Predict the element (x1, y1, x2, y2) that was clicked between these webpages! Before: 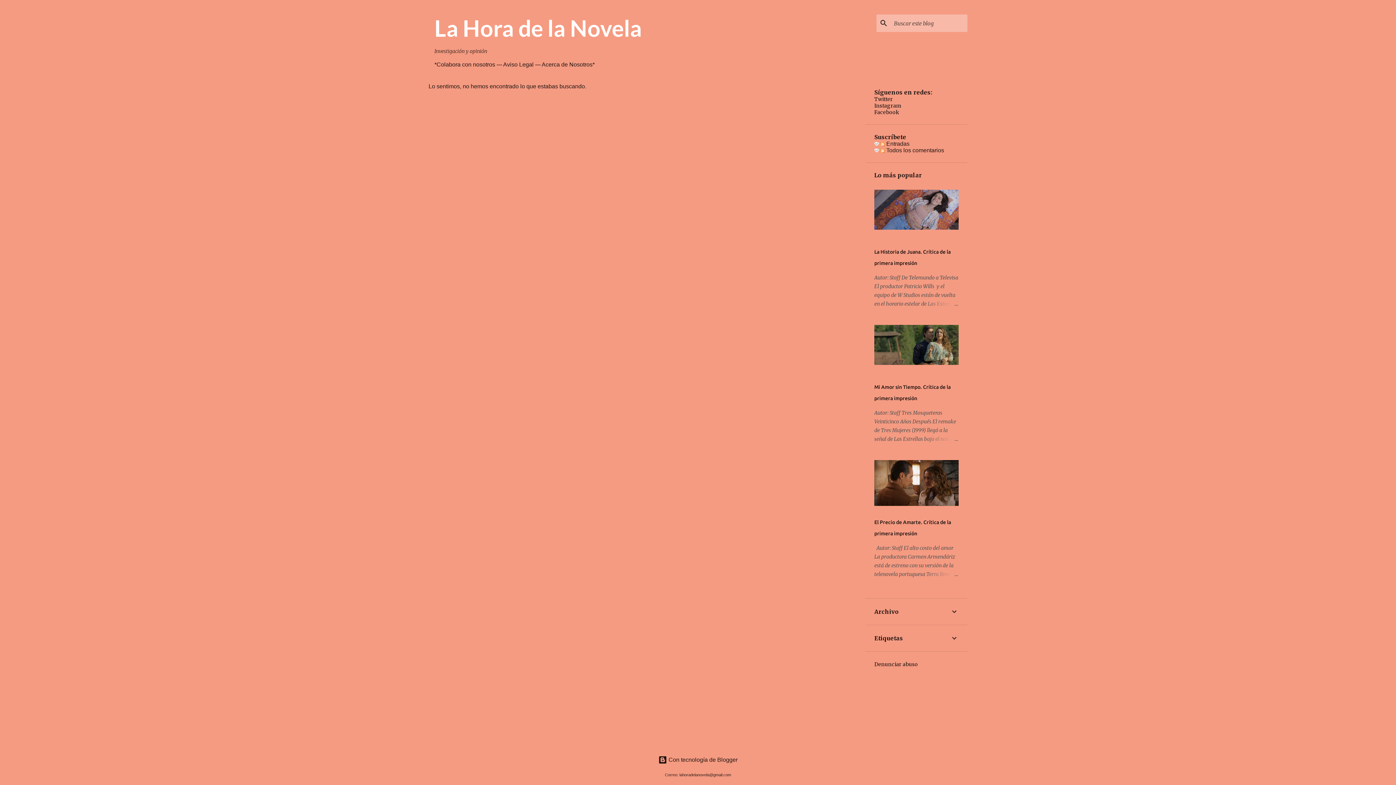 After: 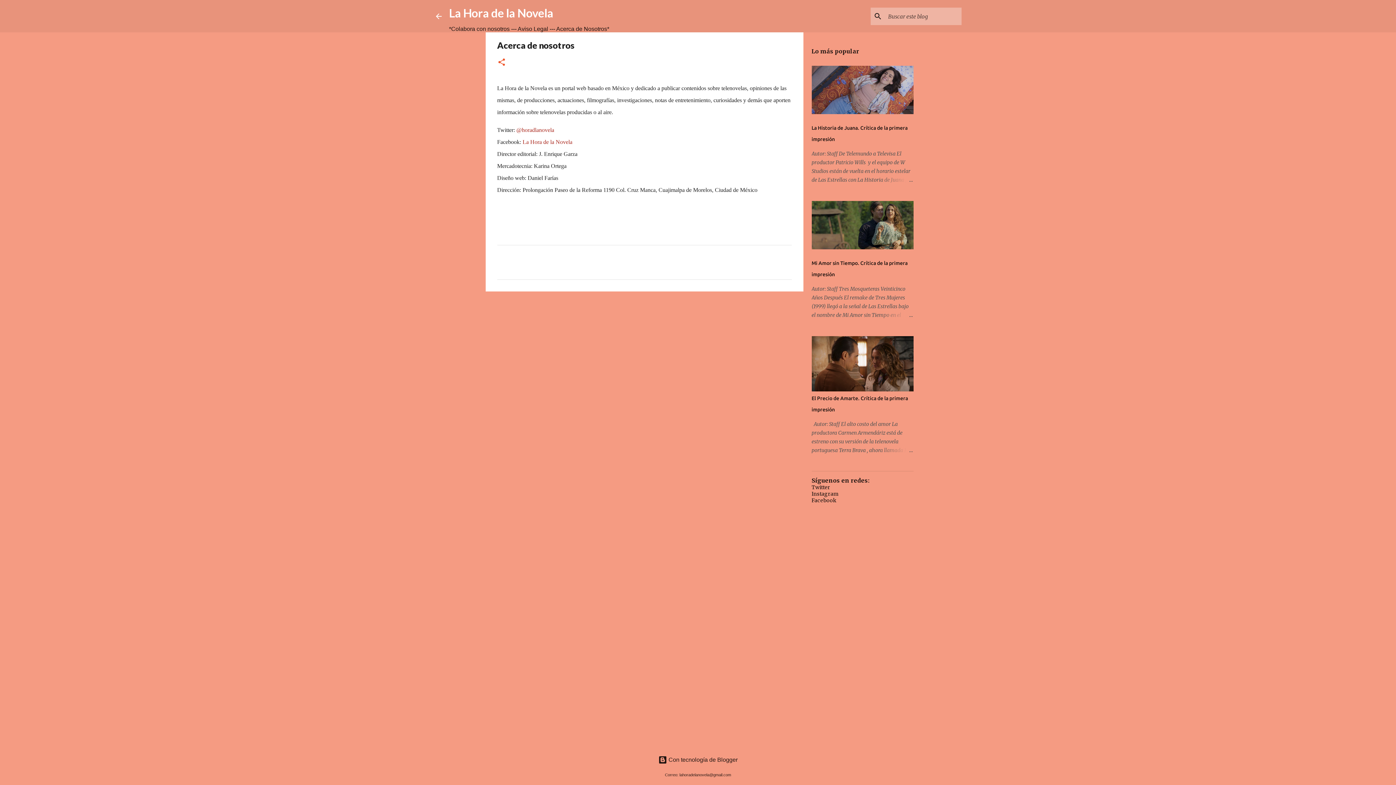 Action: bbox: (541, 61, 594, 67) label: Acerca de Nosotros*